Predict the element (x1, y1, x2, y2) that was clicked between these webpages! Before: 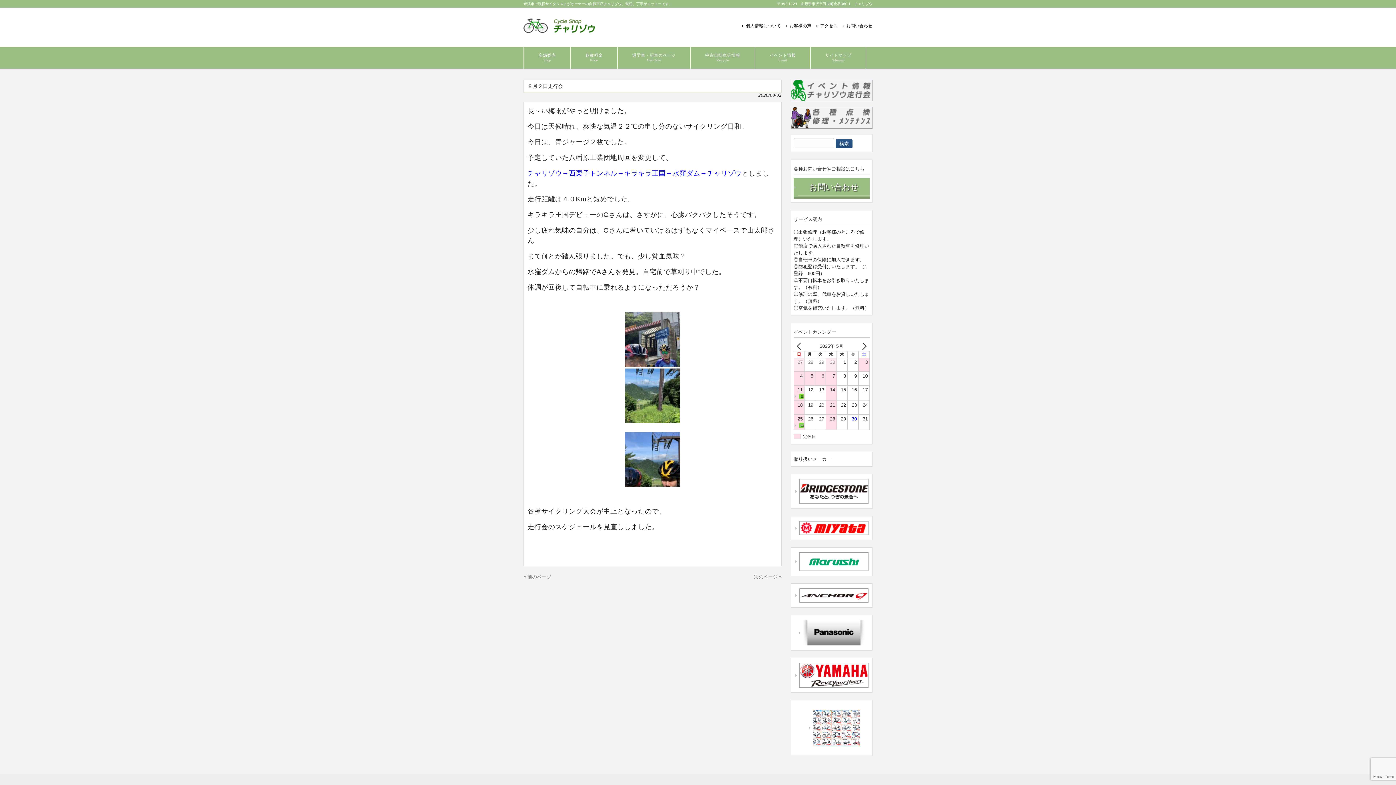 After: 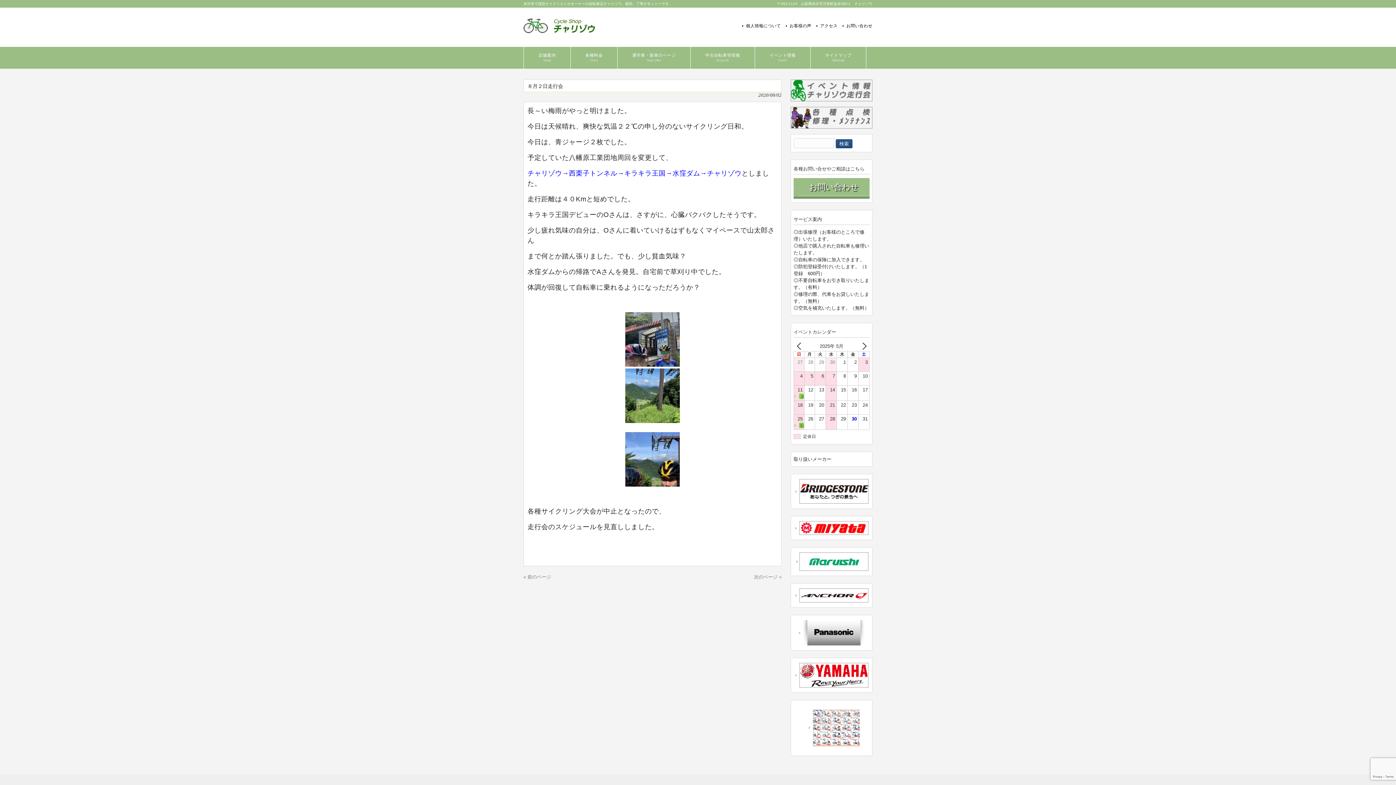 Action: bbox: (794, 551, 868, 572)